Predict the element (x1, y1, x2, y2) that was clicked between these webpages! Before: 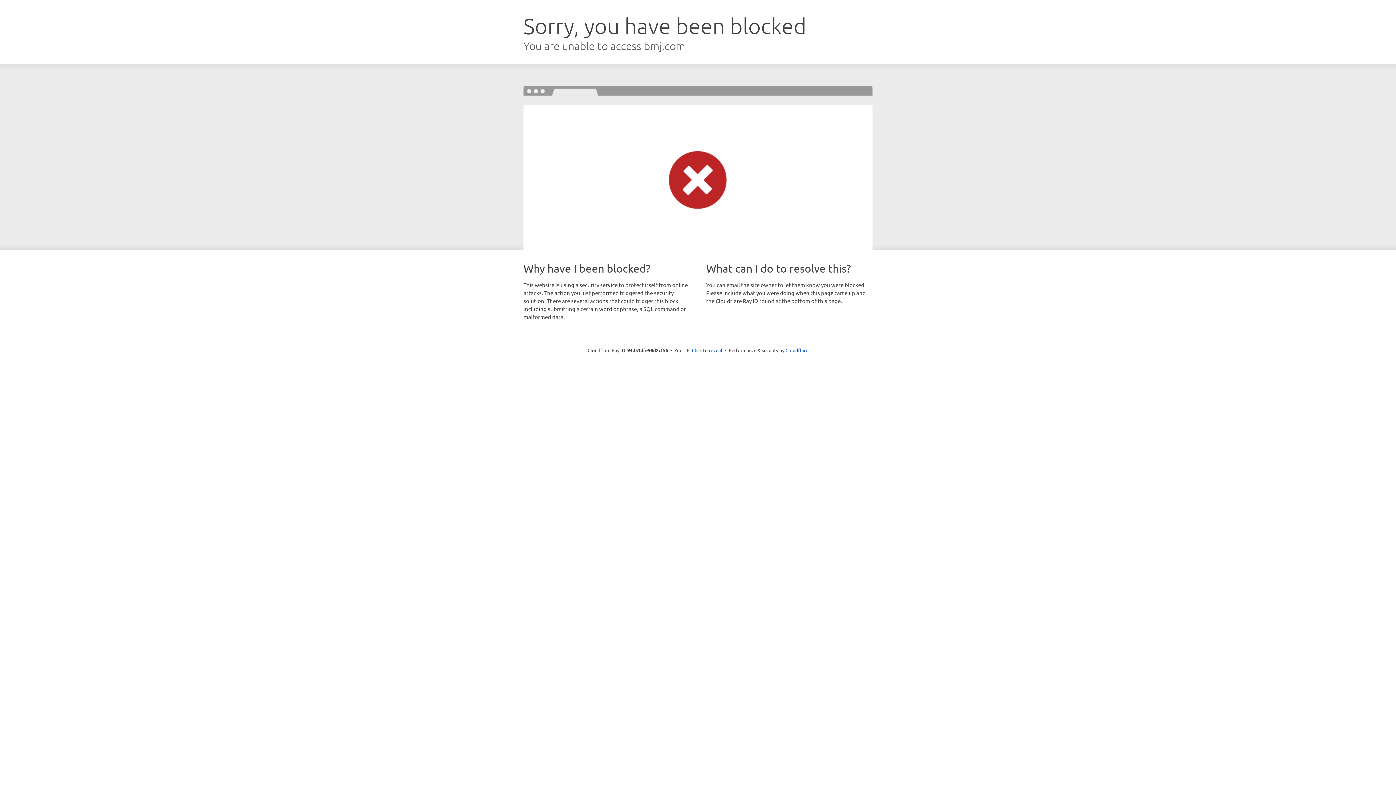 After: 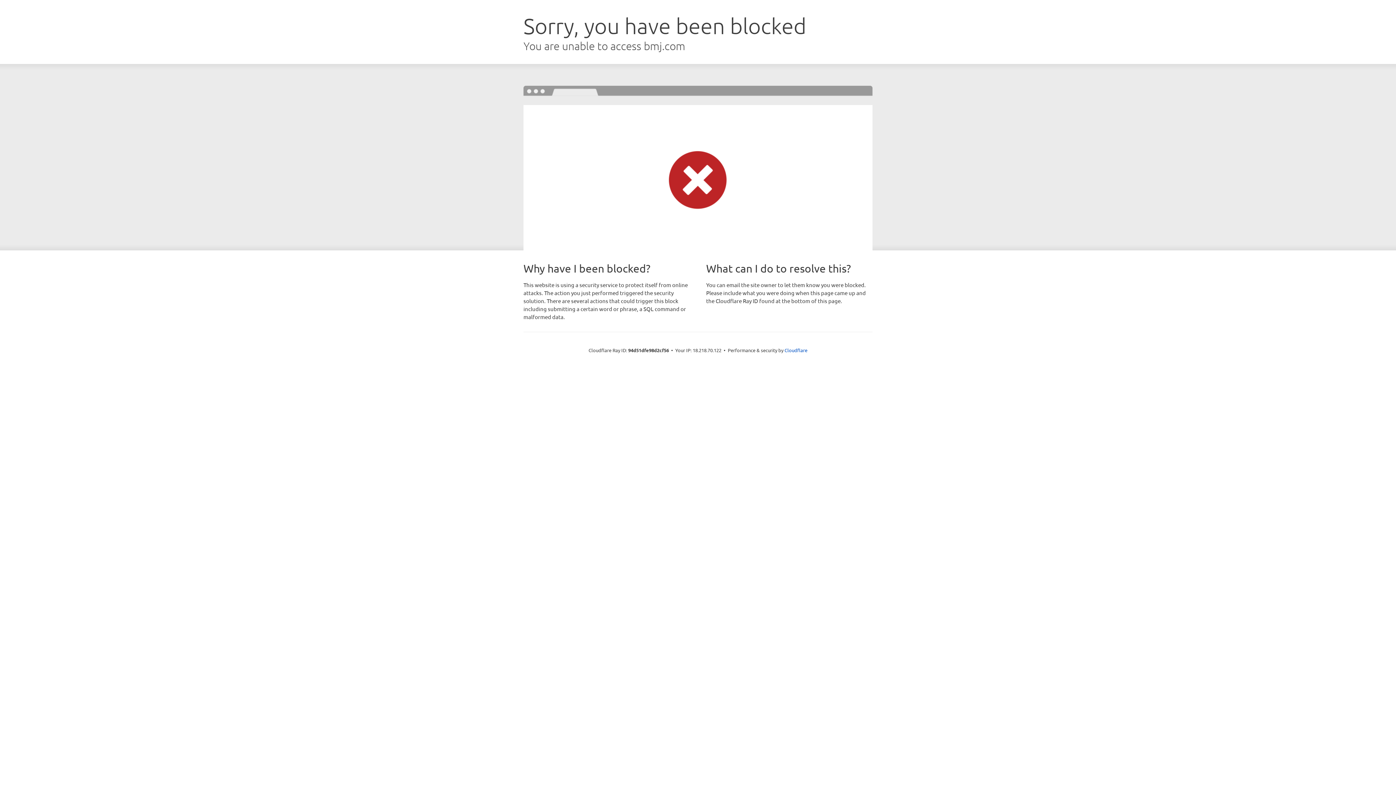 Action: label: Click to reveal bbox: (692, 346, 722, 353)